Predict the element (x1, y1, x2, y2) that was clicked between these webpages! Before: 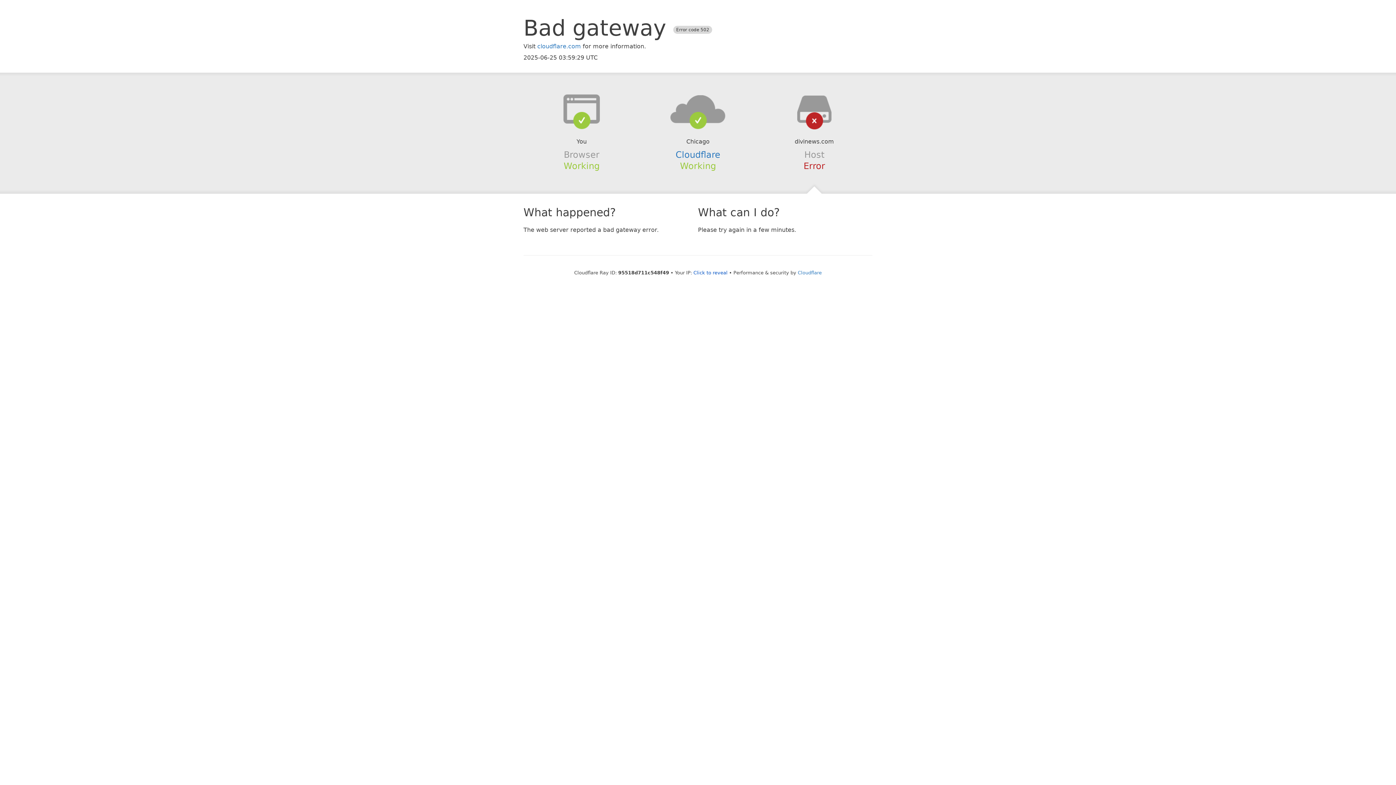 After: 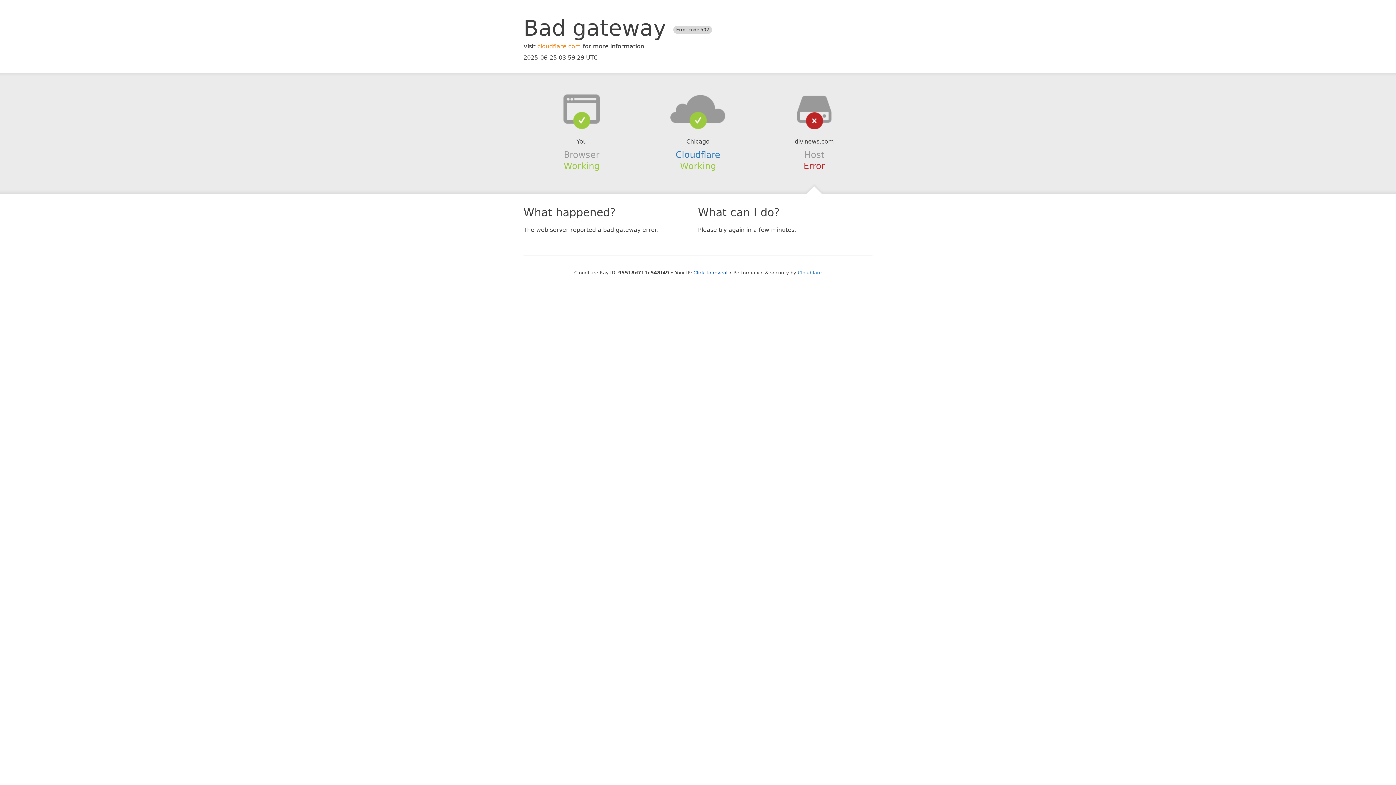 Action: bbox: (537, 42, 581, 49) label: cloudflare.com